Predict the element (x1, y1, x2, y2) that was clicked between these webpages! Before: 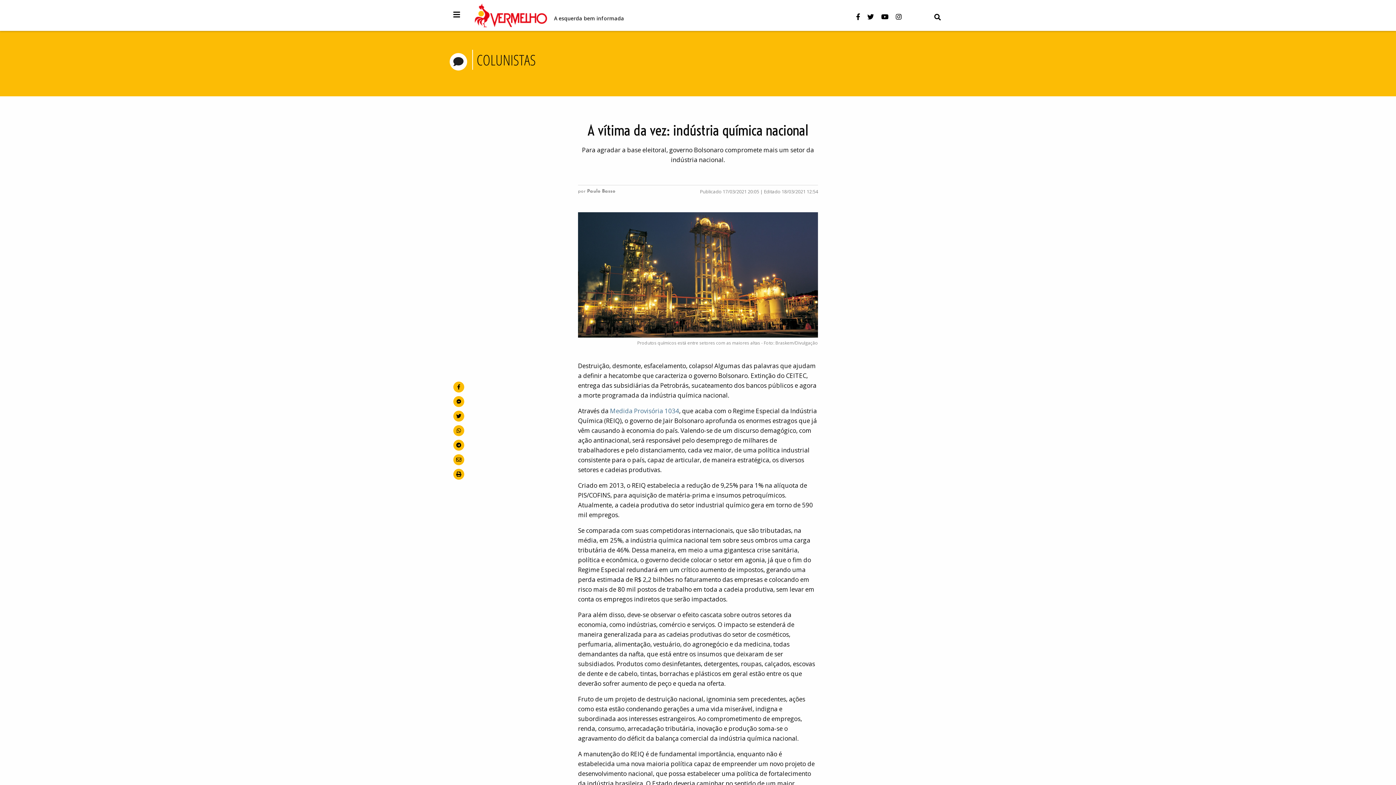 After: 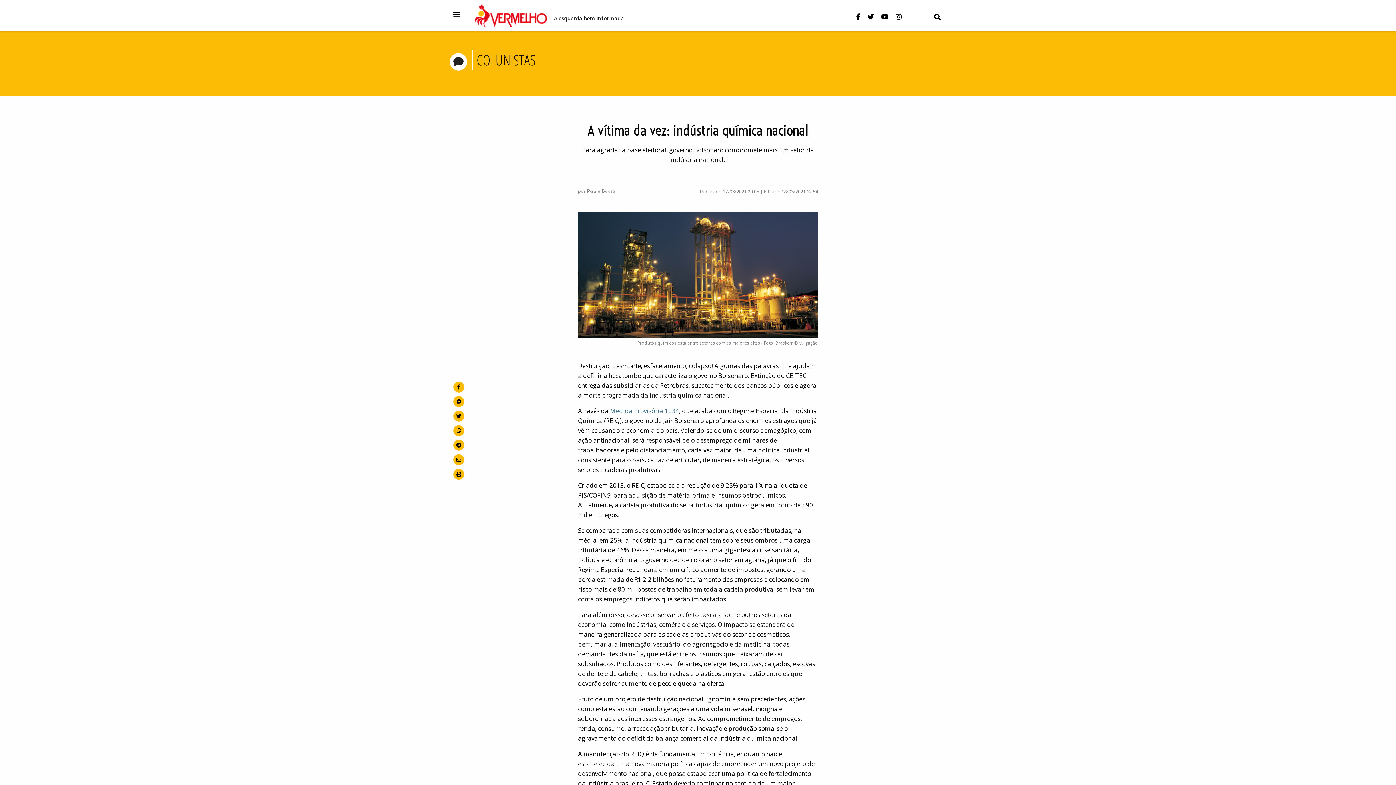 Action: bbox: (881, 12, 896, 21)